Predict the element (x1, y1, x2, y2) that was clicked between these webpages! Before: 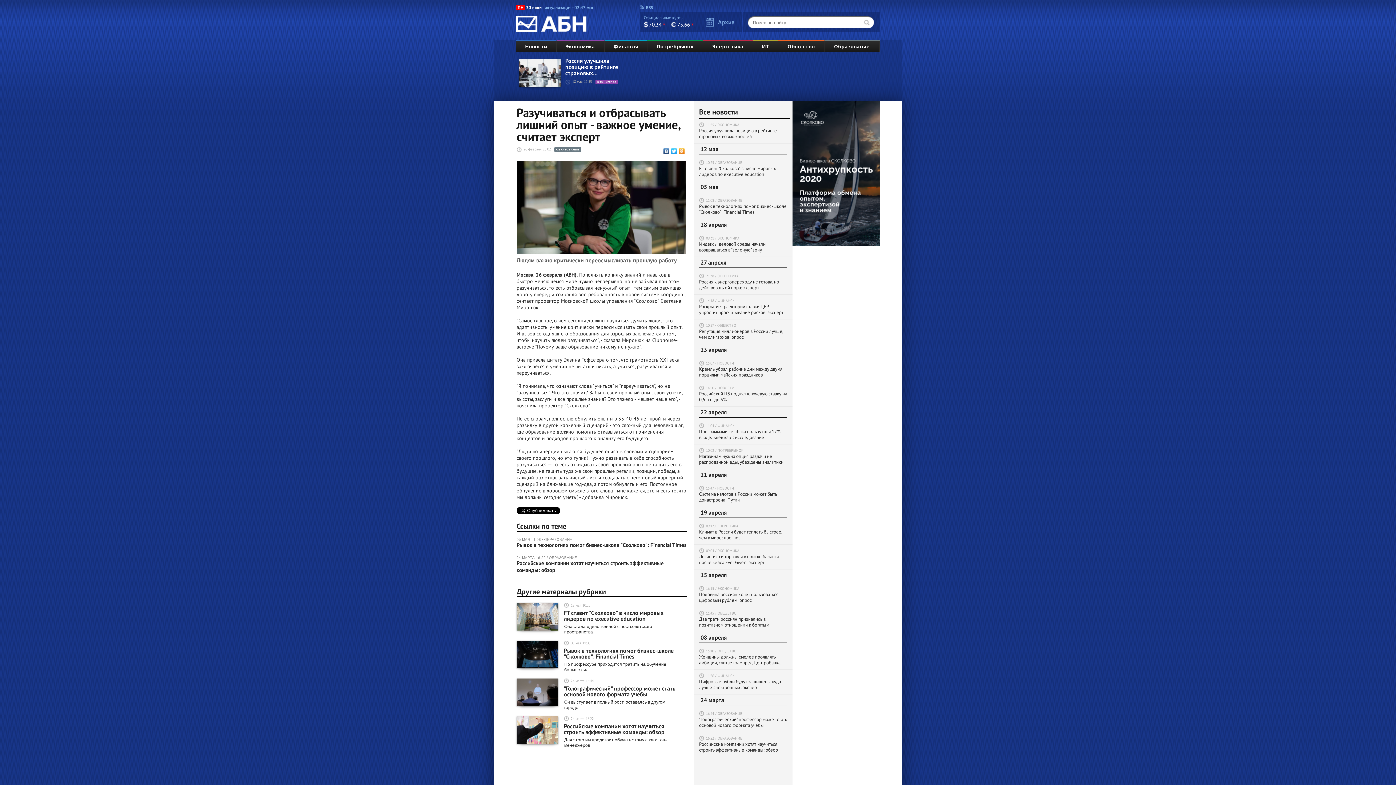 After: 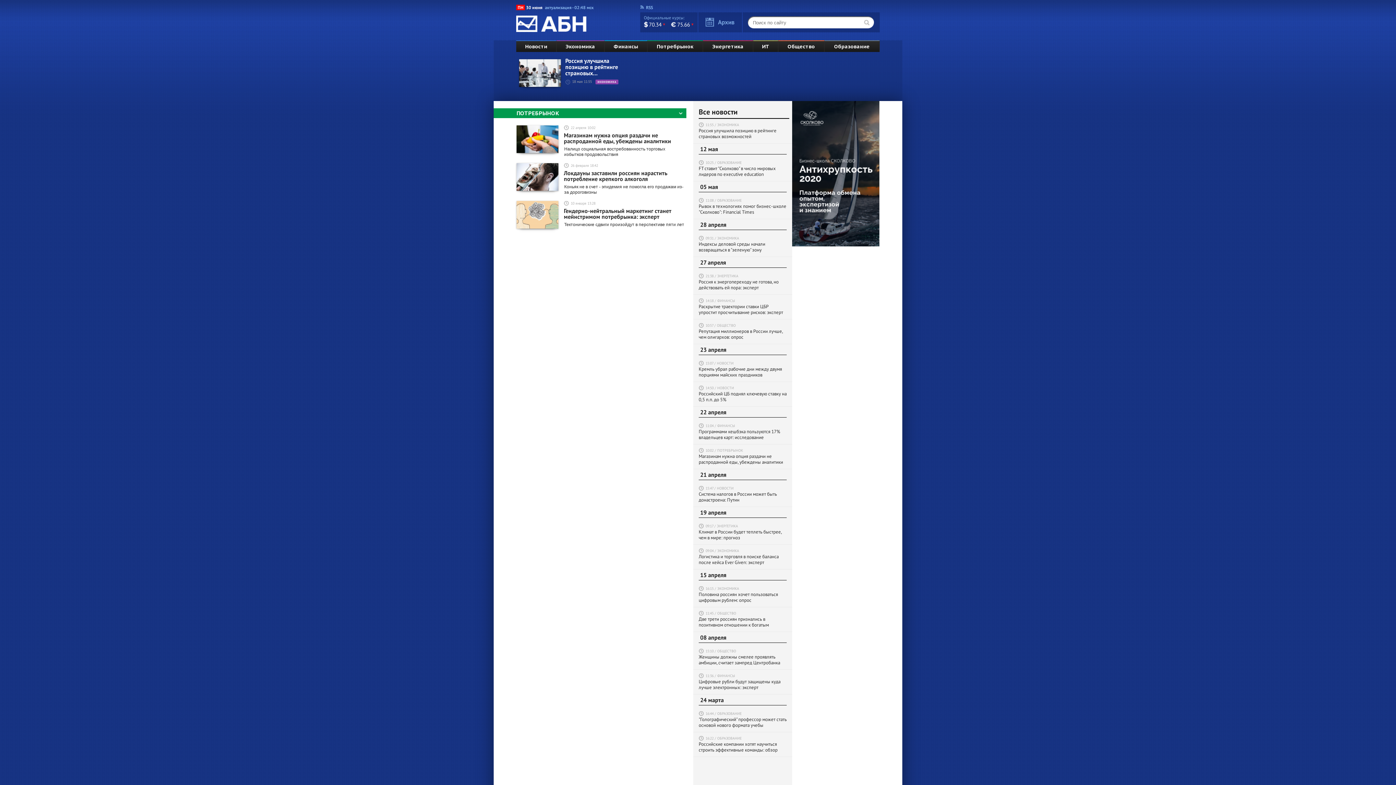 Action: label: Потребрынок bbox: (647, 40, 703, 52)